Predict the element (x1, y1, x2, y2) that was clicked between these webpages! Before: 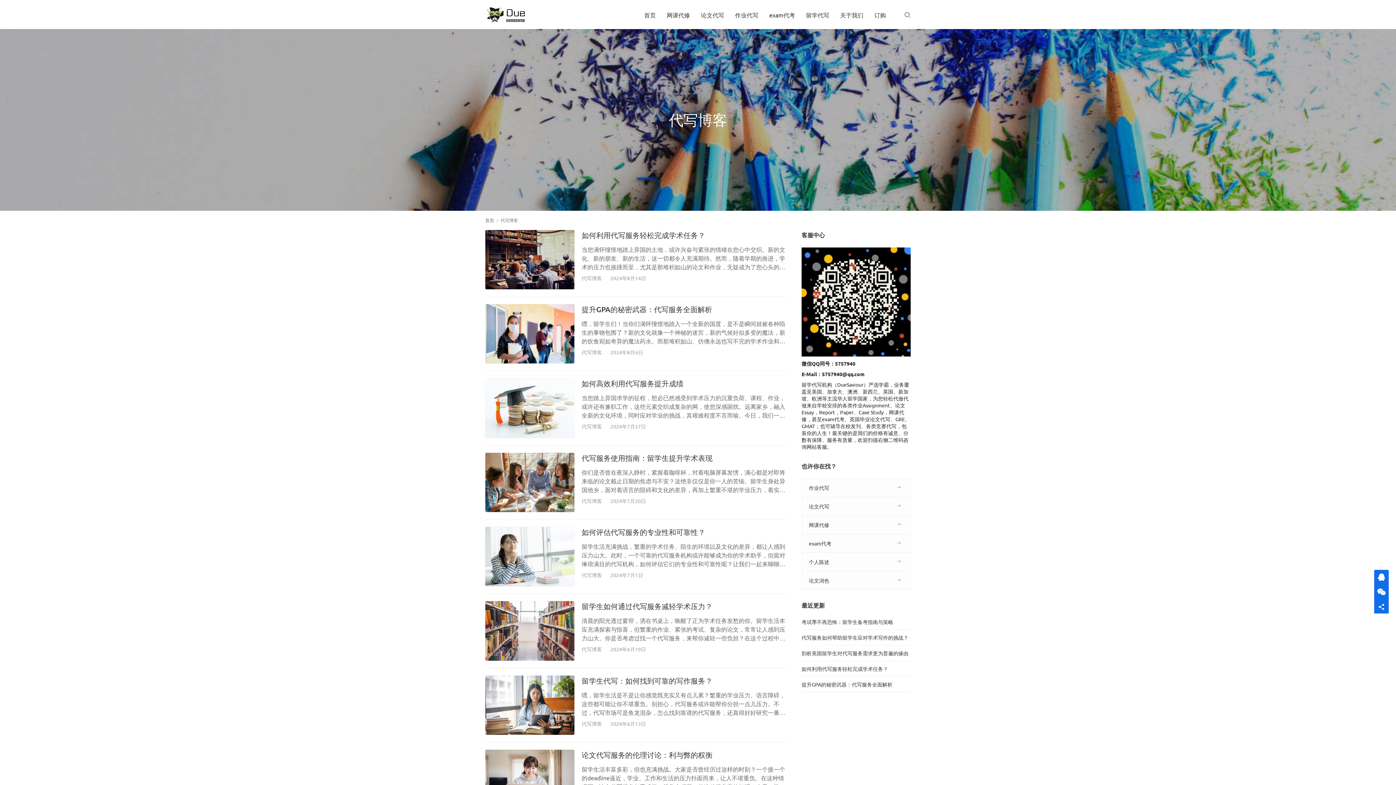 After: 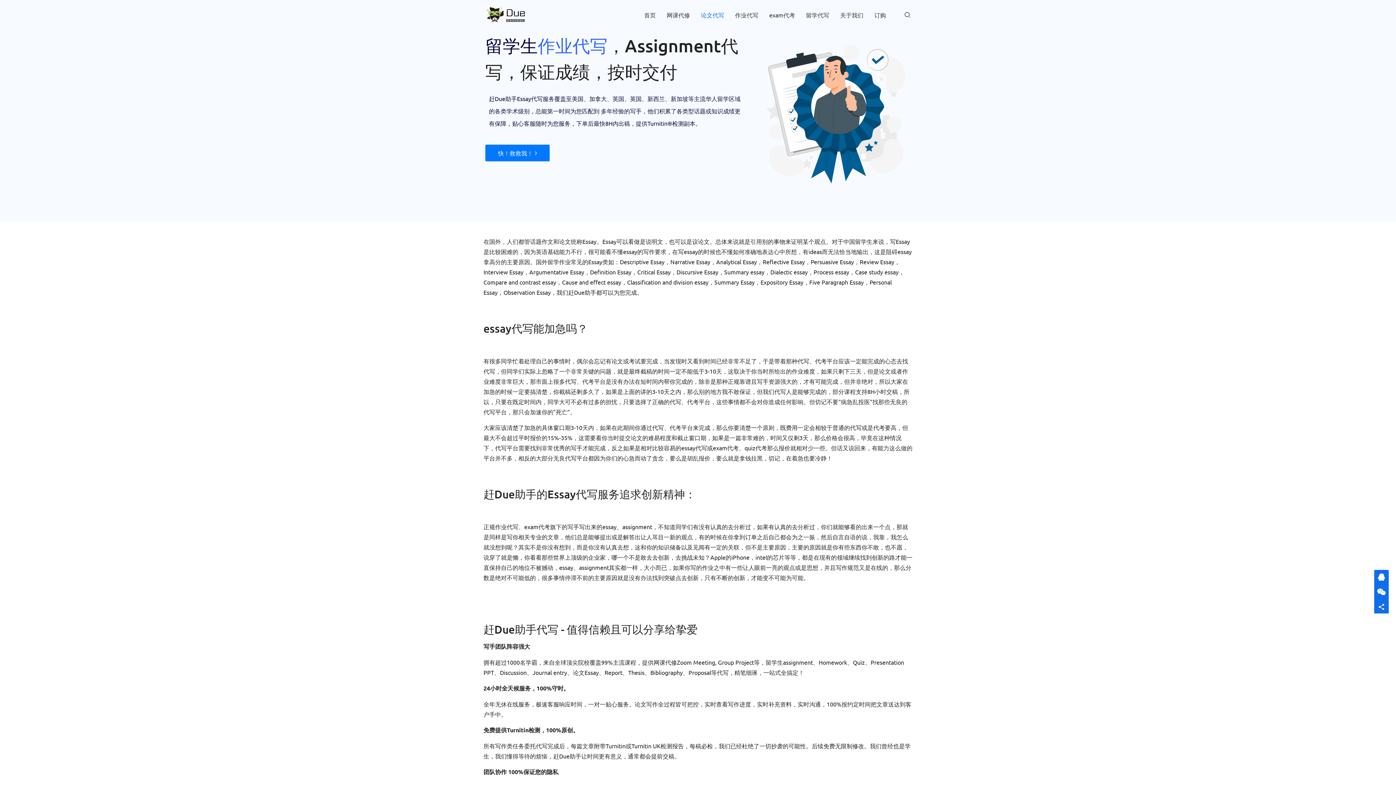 Action: label: 论文代写 bbox: (701, 0, 724, 29)